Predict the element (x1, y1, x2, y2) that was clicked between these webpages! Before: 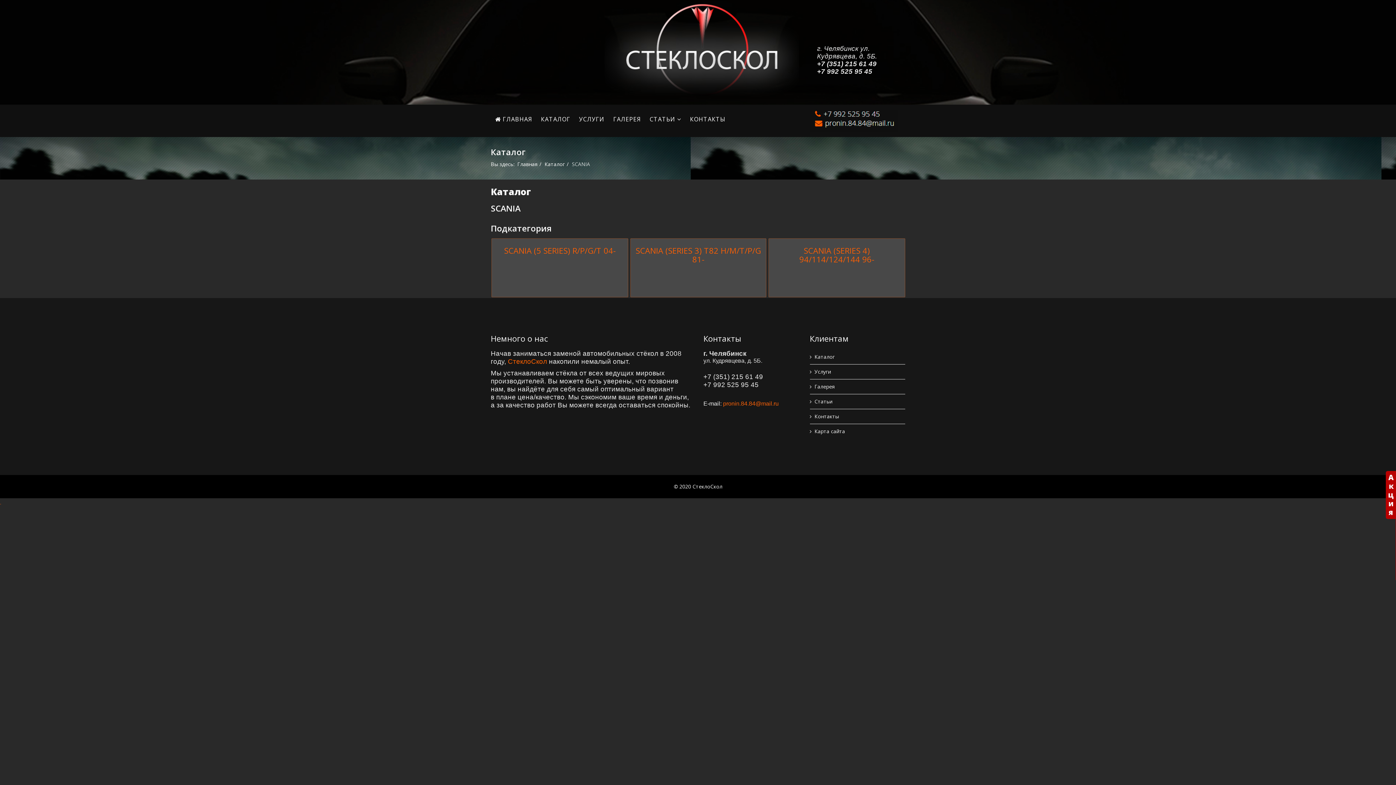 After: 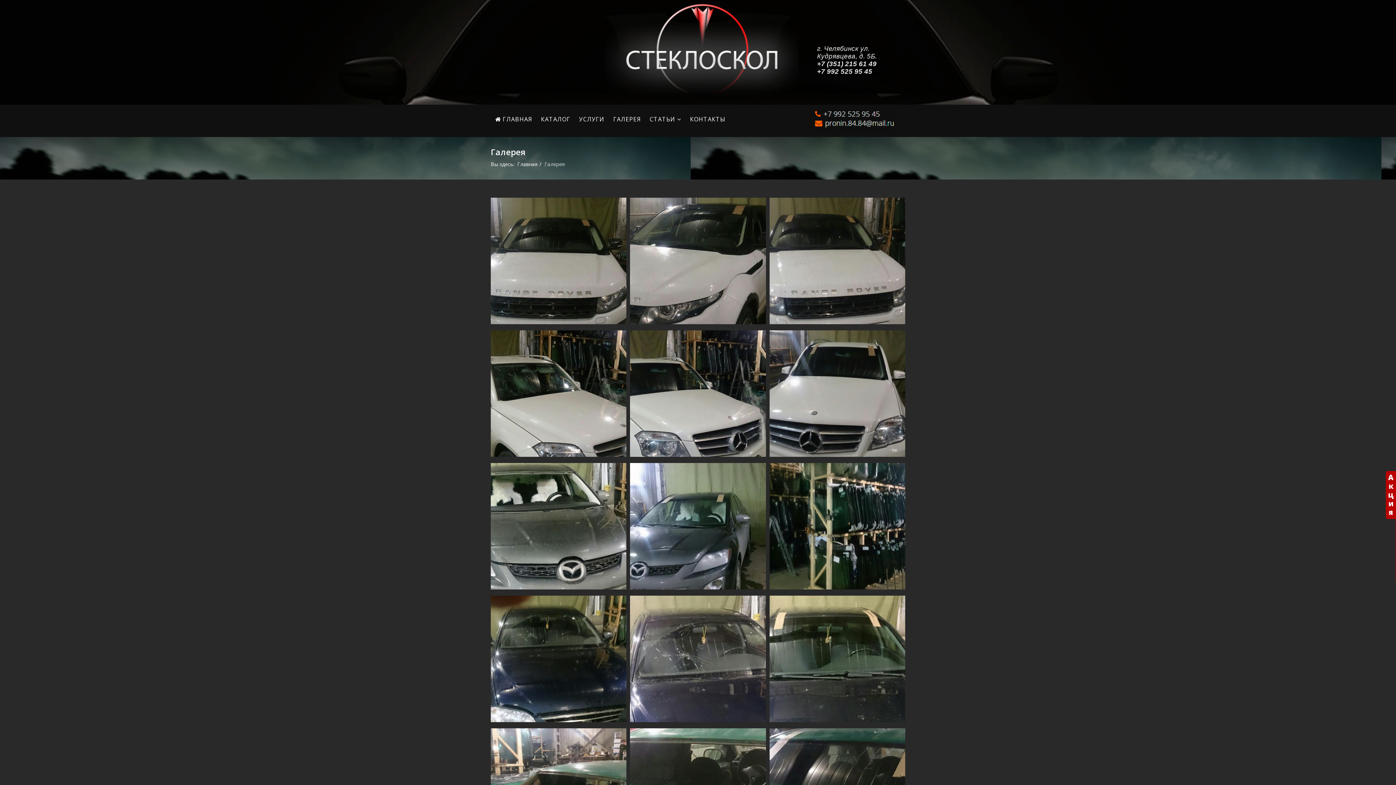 Action: label: ГАЛЕРЕЯ bbox: (609, 104, 645, 133)